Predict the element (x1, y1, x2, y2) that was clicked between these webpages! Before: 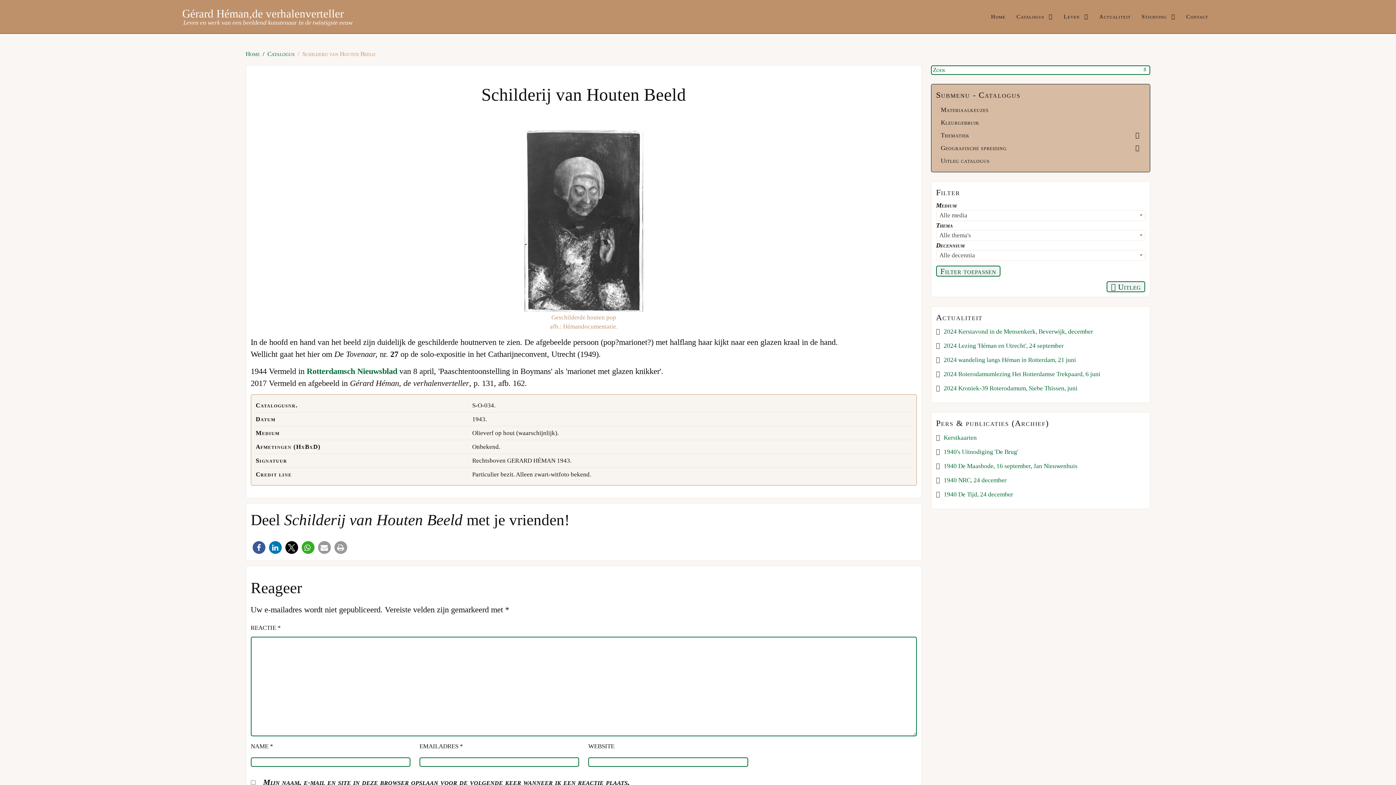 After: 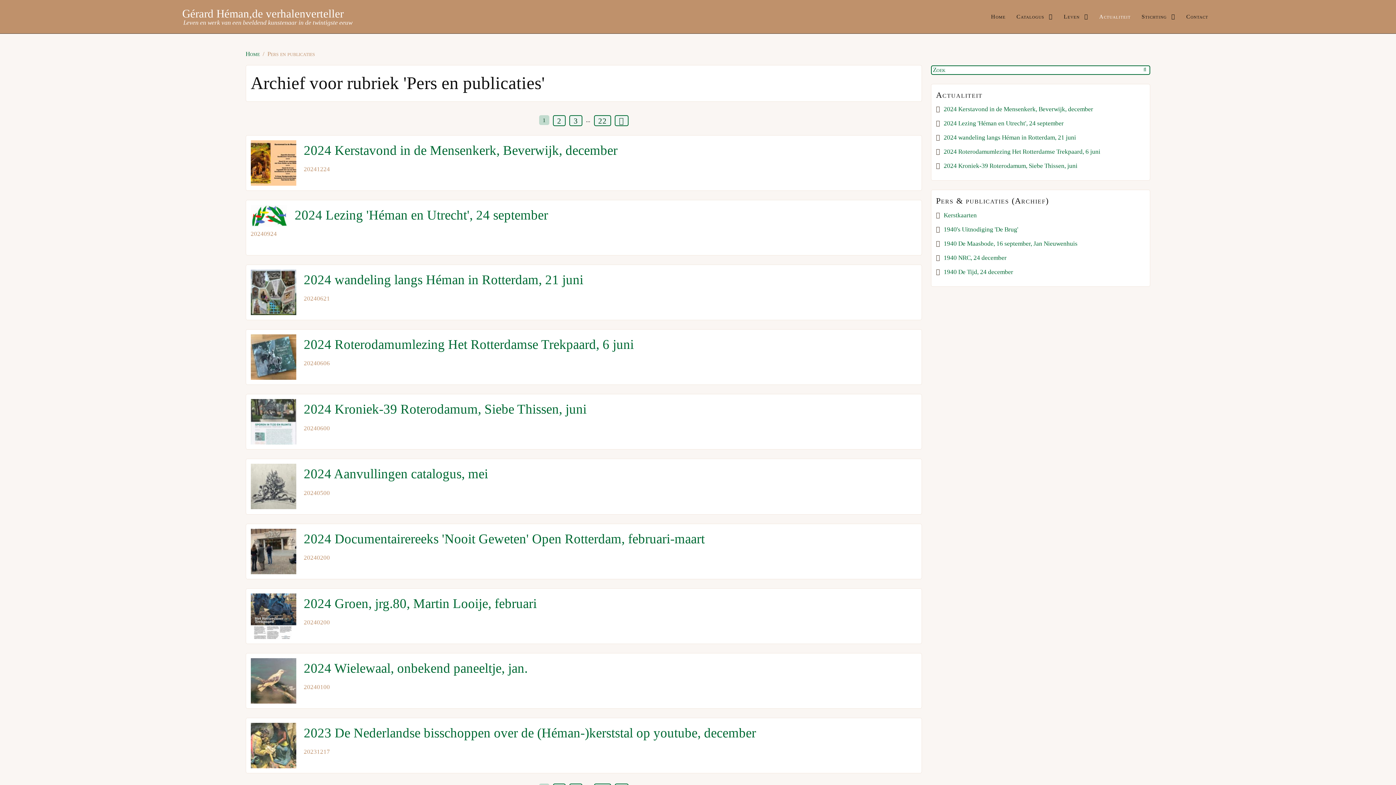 Action: bbox: (1094, 9, 1136, 23) label: Actualiteit